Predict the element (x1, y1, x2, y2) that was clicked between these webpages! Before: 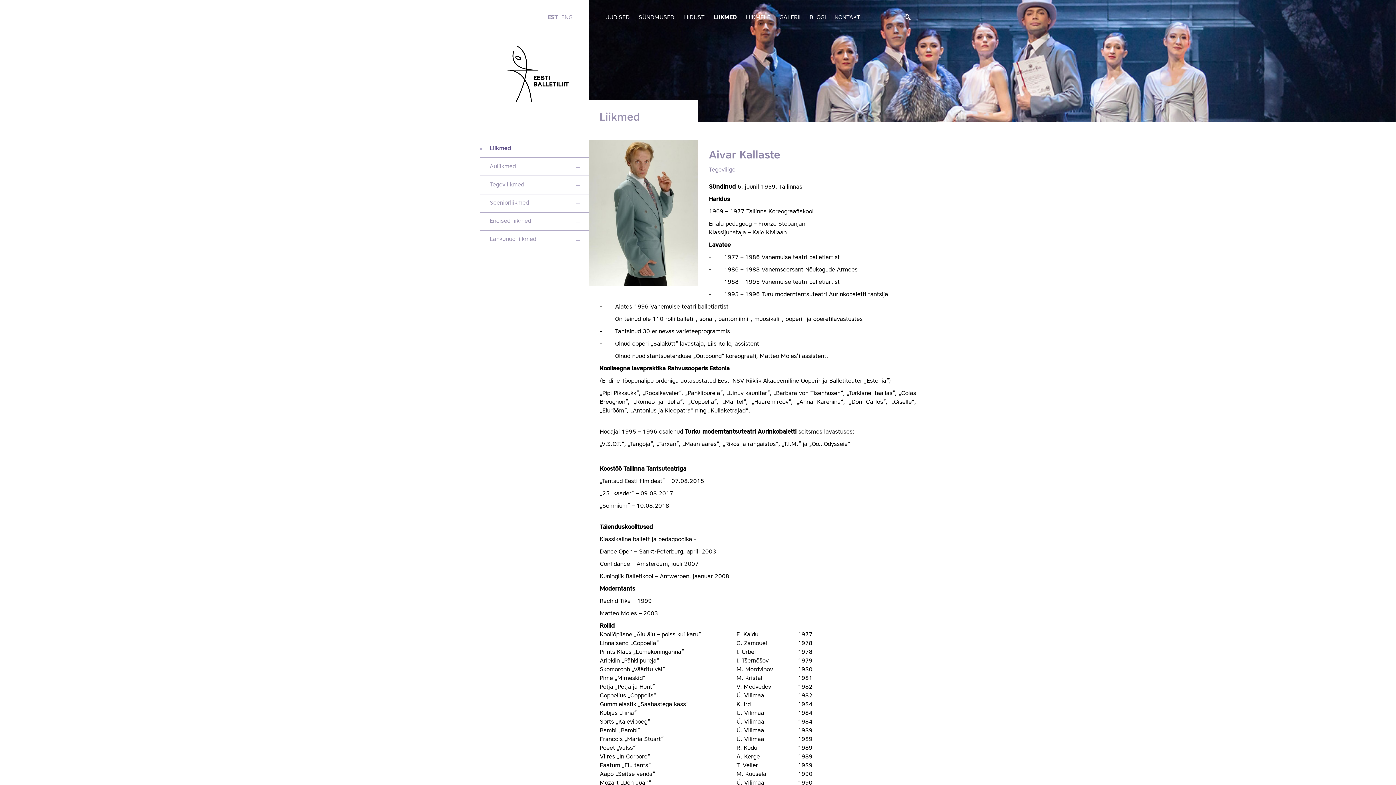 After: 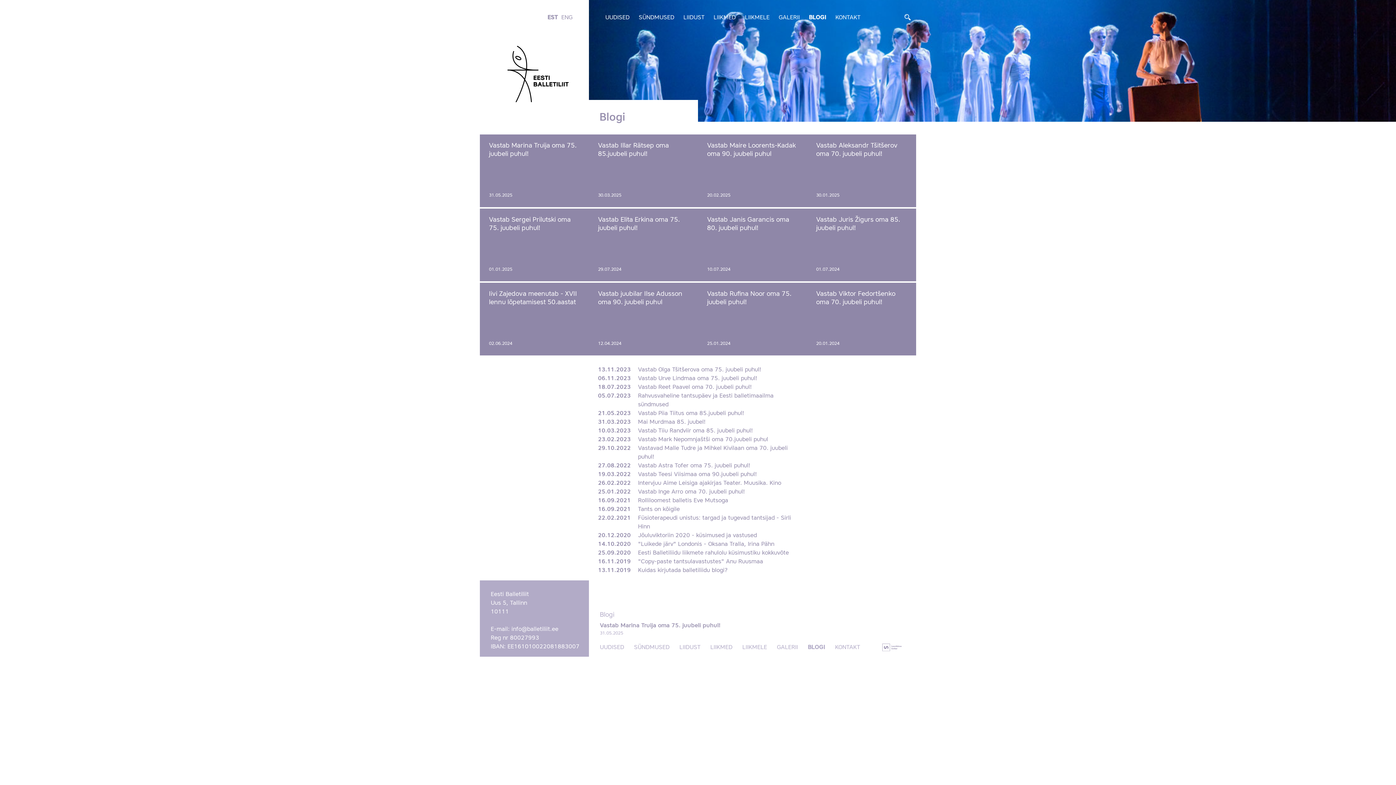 Action: bbox: (809, 13, 826, 22) label: BLOGI